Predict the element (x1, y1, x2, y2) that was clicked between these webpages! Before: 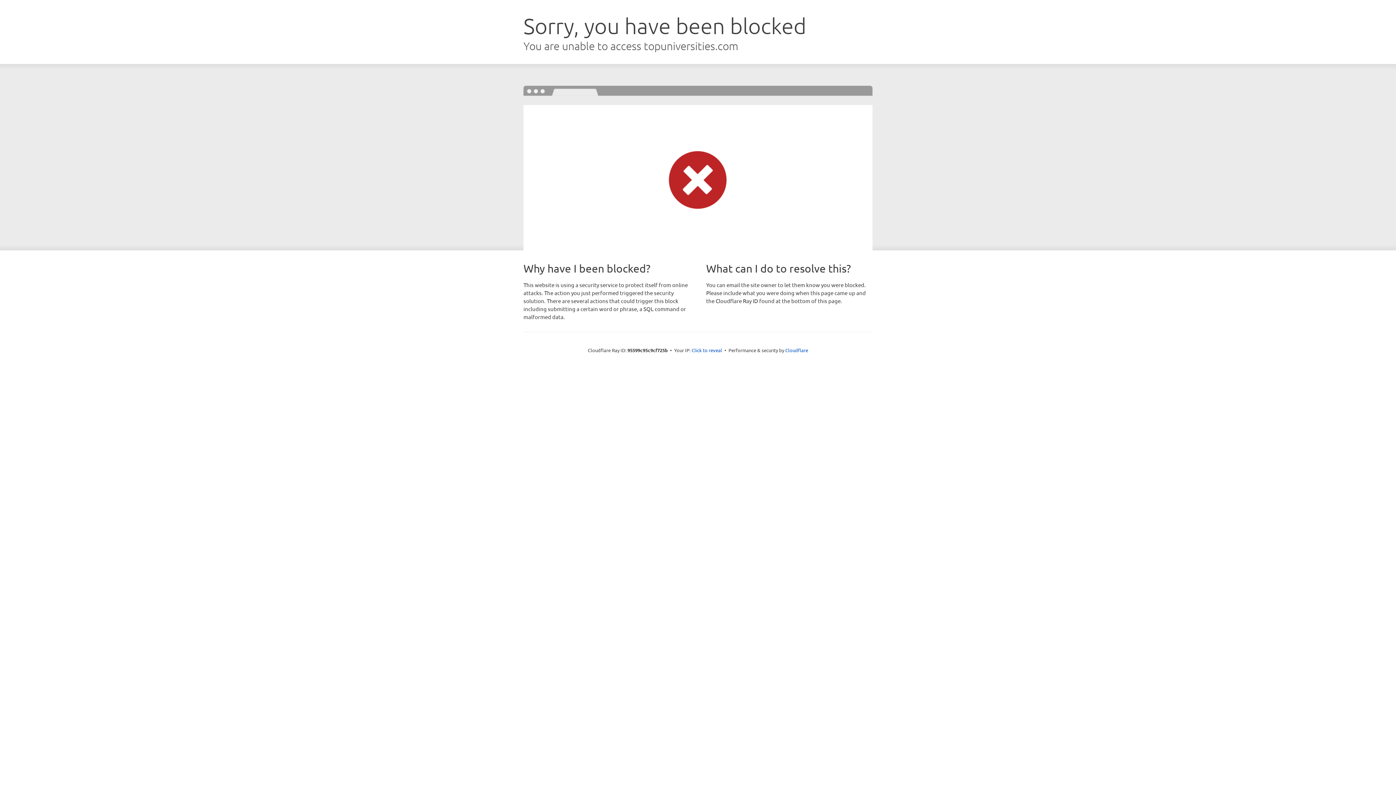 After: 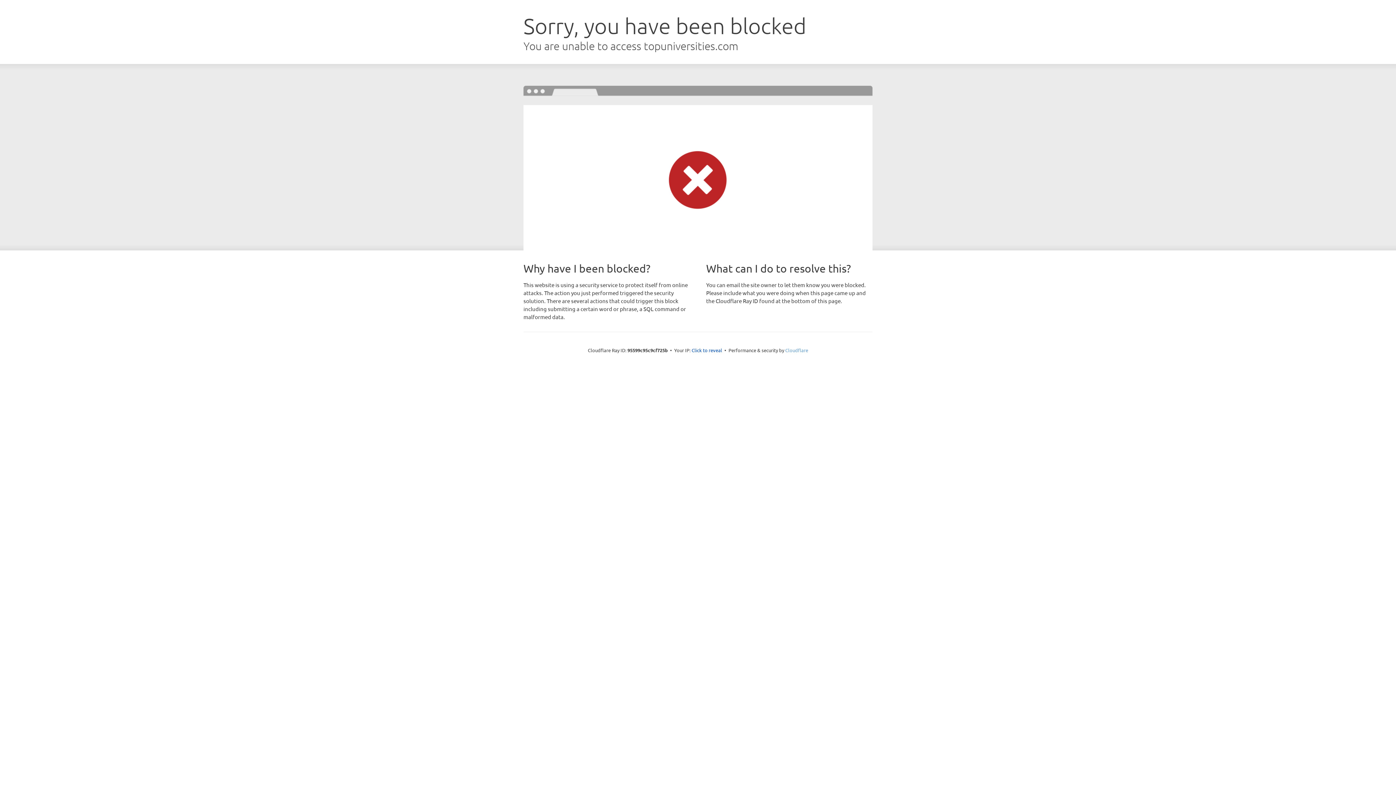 Action: label: Cloudflare bbox: (785, 347, 808, 353)